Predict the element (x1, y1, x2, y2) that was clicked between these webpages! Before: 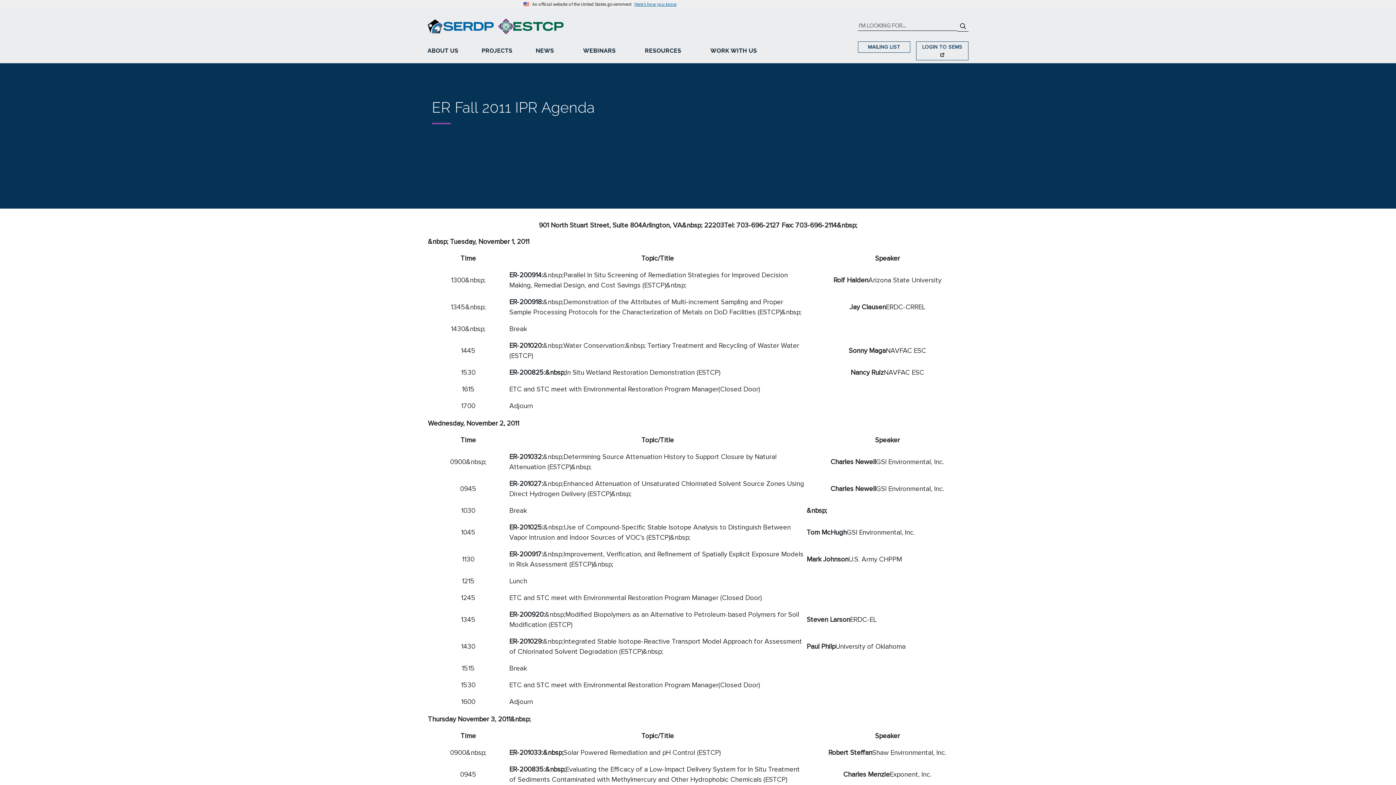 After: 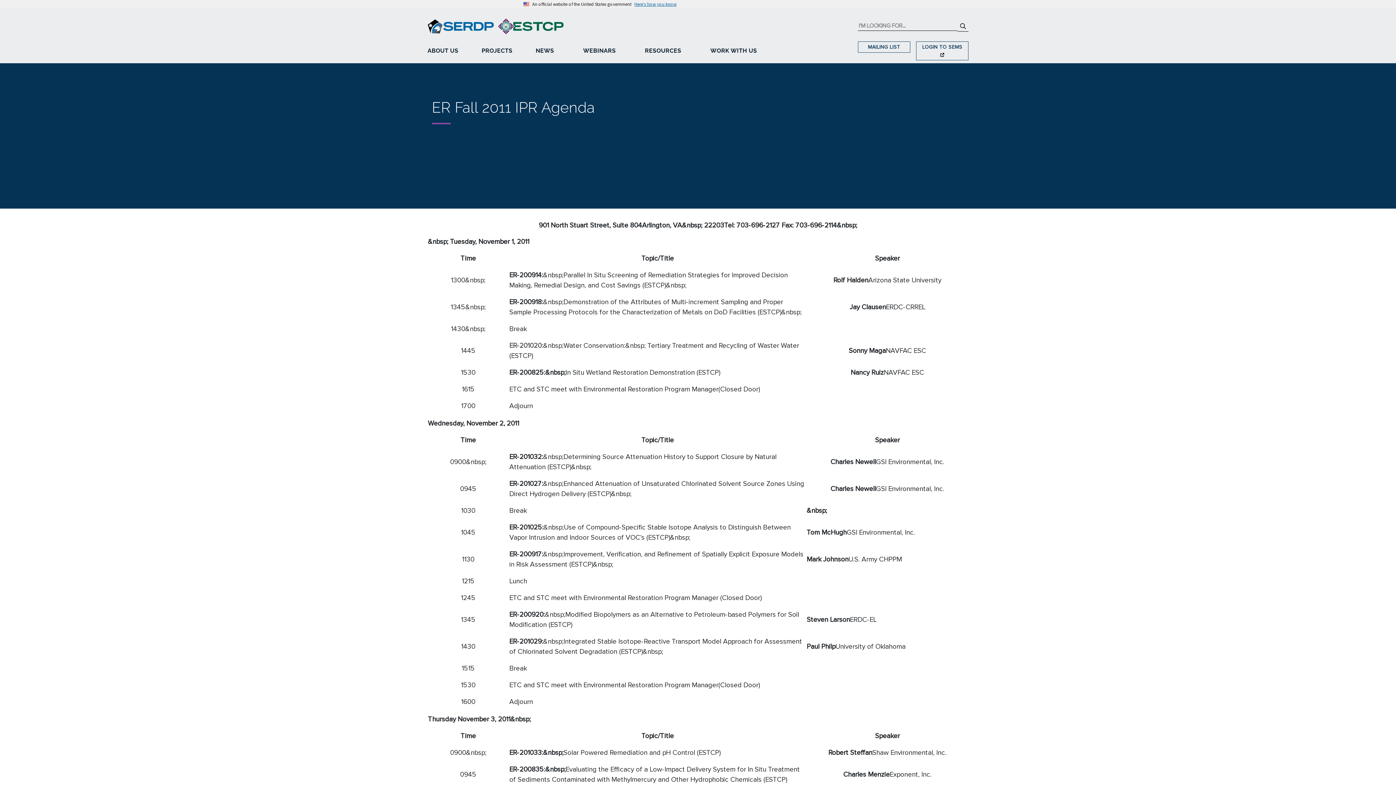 Action: label: ER-201020: bbox: (509, 341, 543, 350)